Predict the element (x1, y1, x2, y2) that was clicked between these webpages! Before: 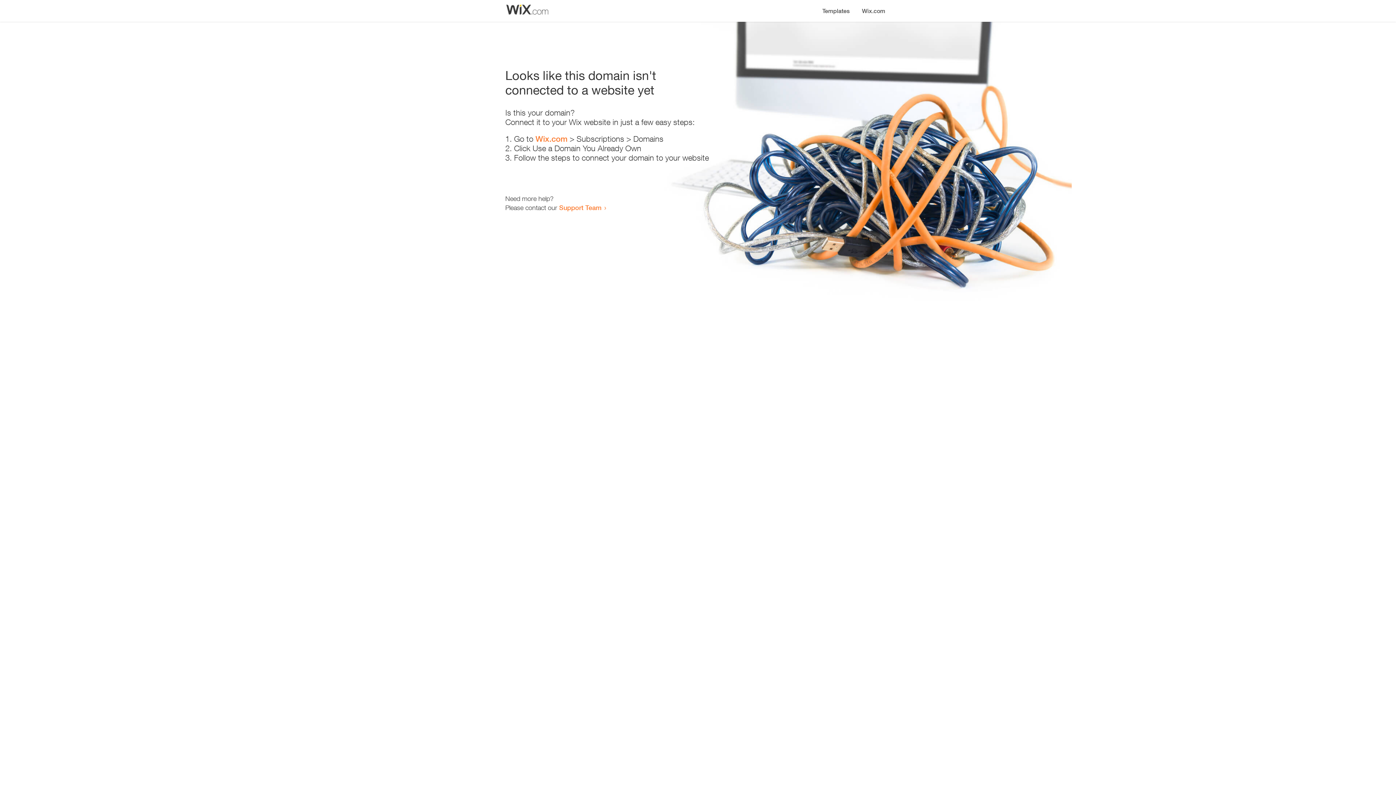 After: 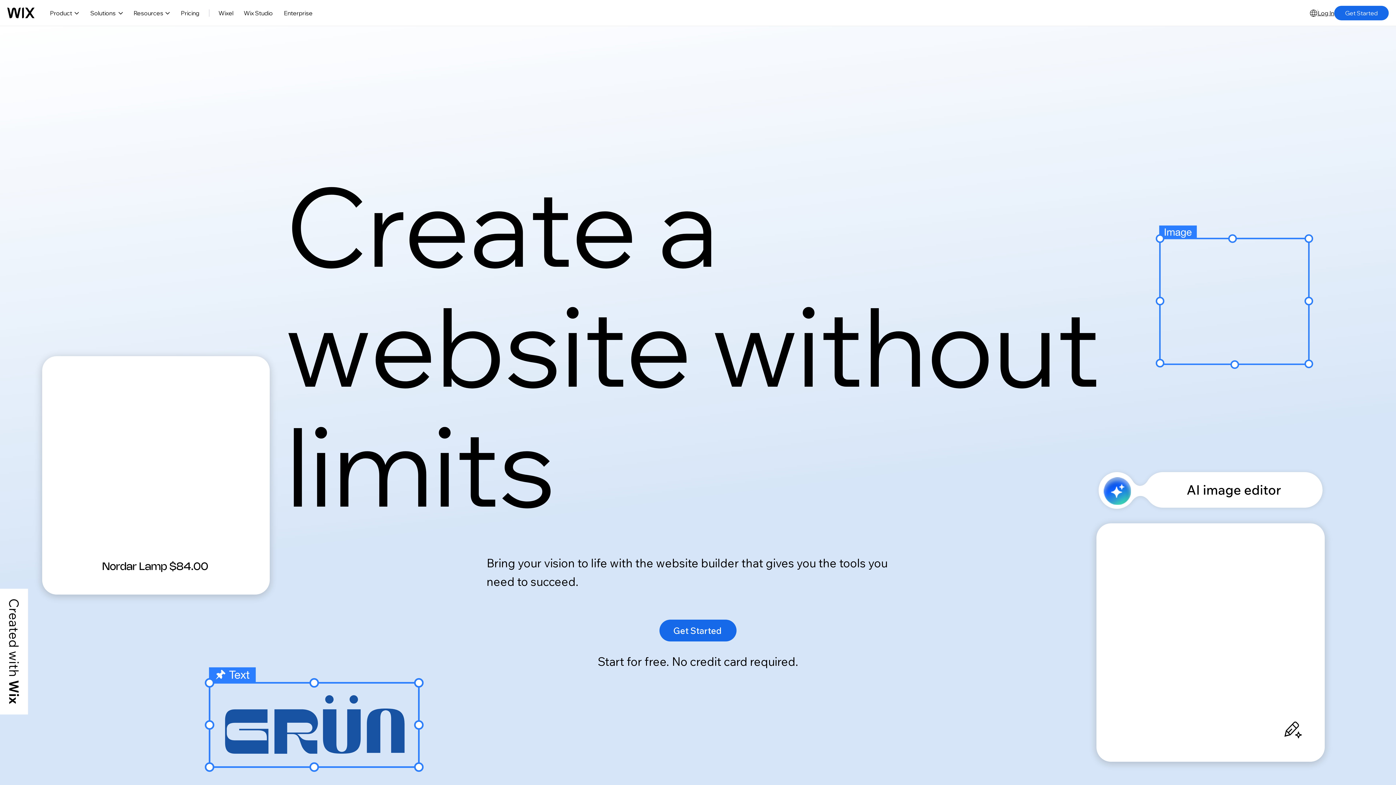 Action: label: Wix.com bbox: (535, 134, 567, 143)